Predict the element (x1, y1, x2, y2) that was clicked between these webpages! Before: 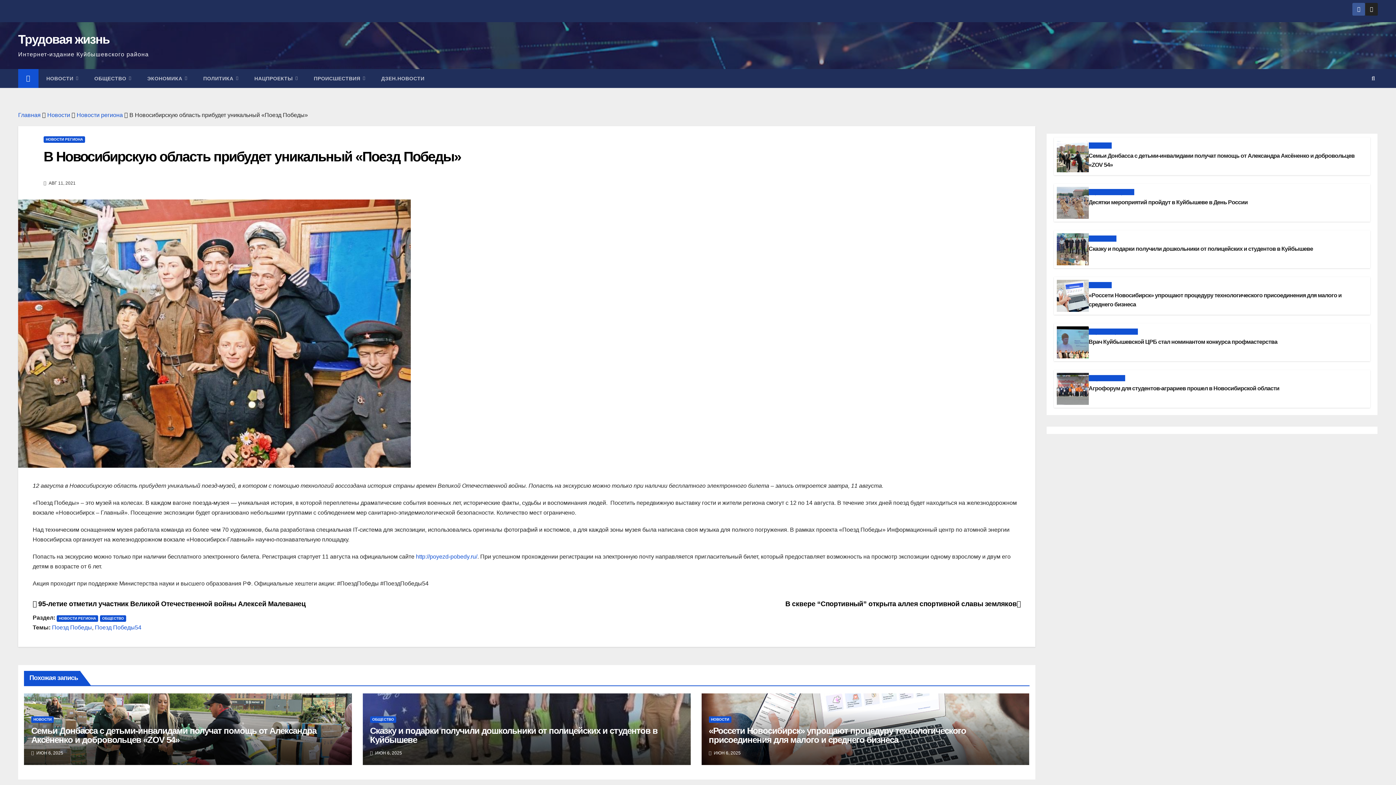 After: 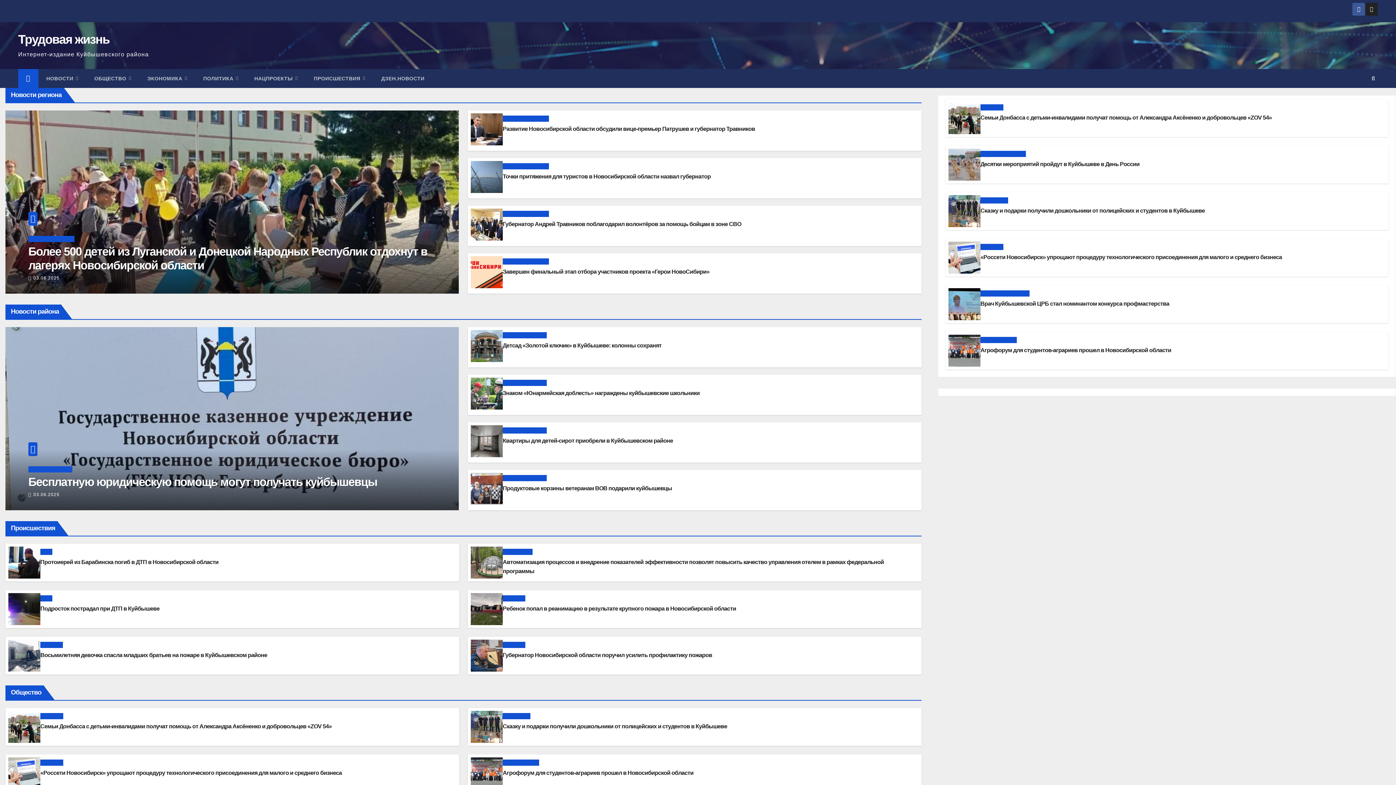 Action: label: Главная bbox: (18, 112, 40, 118)